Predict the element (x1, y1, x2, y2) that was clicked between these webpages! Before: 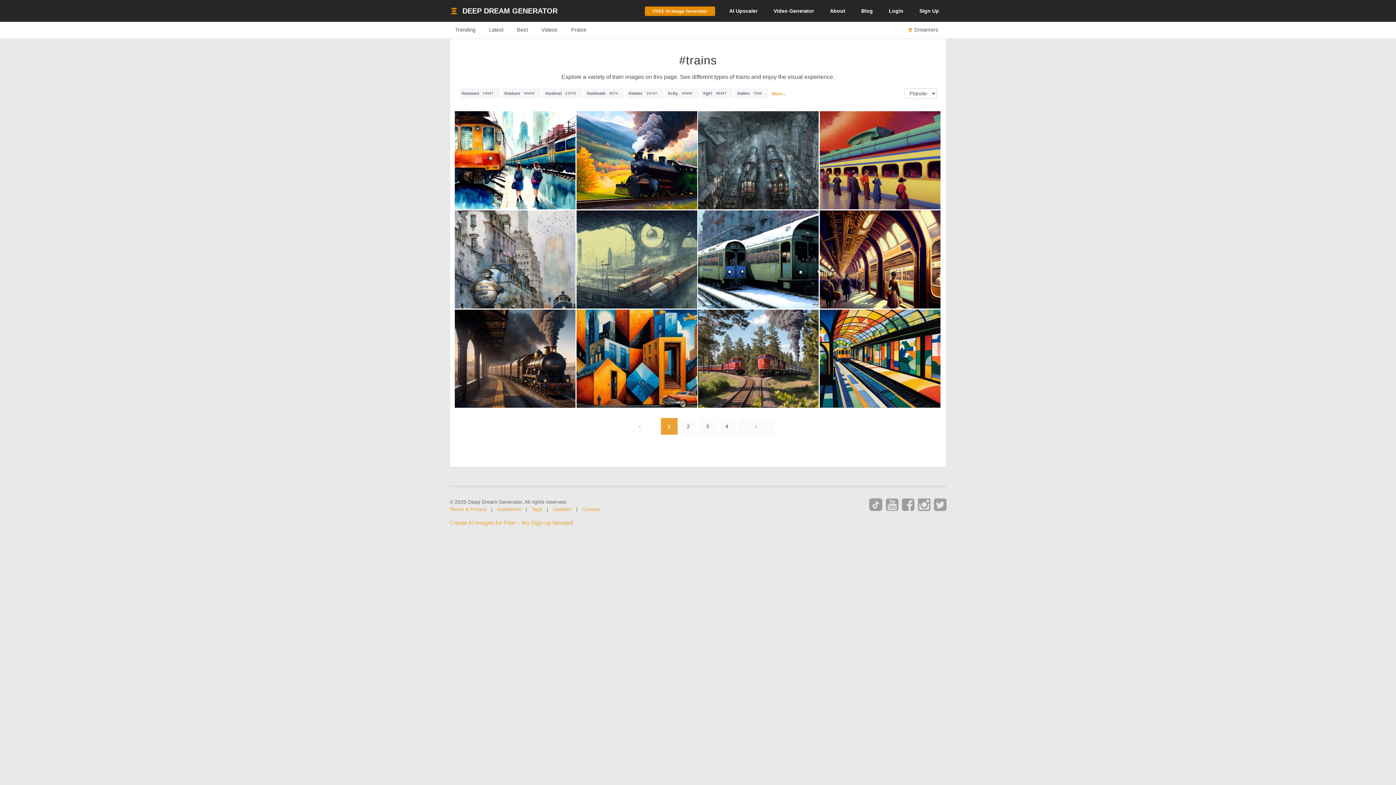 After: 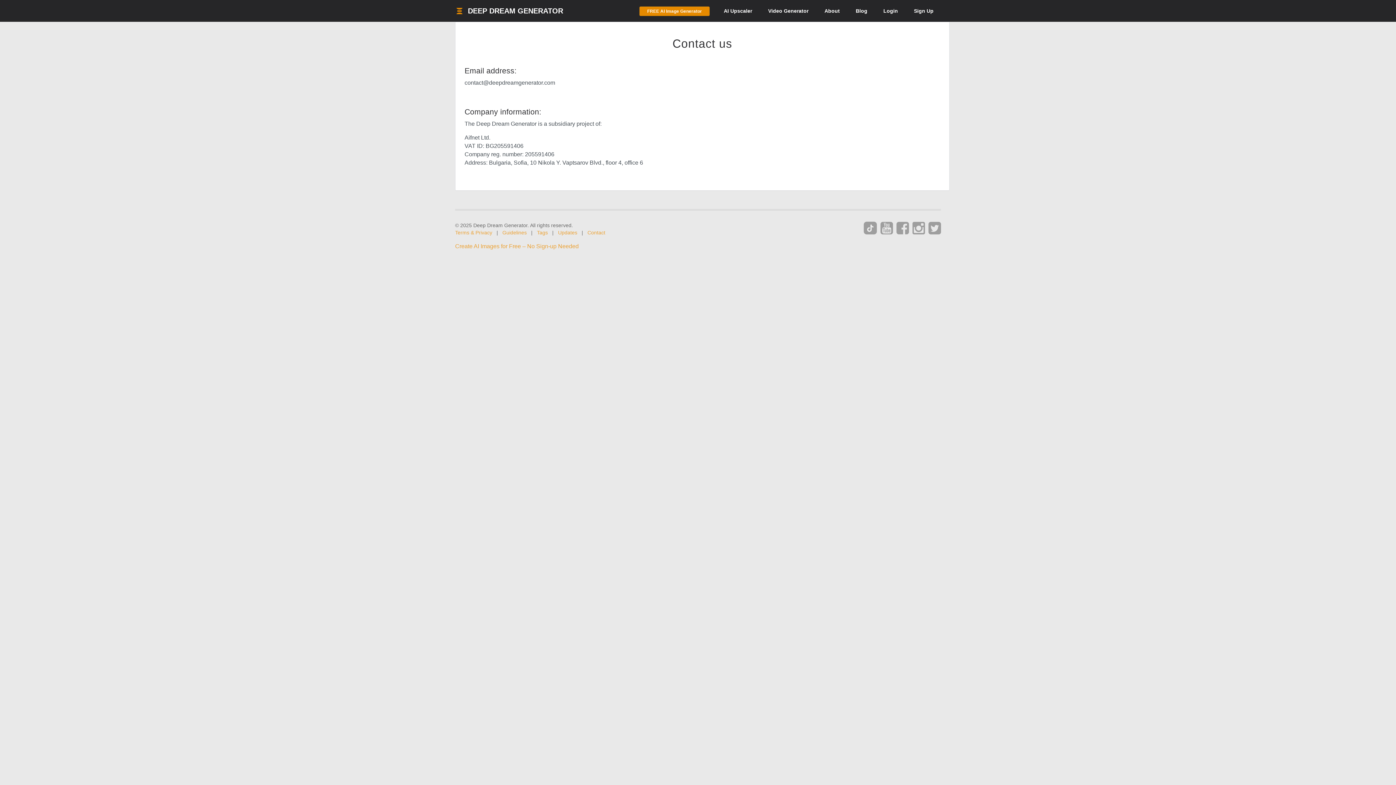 Action: bbox: (582, 506, 600, 512) label: Contact